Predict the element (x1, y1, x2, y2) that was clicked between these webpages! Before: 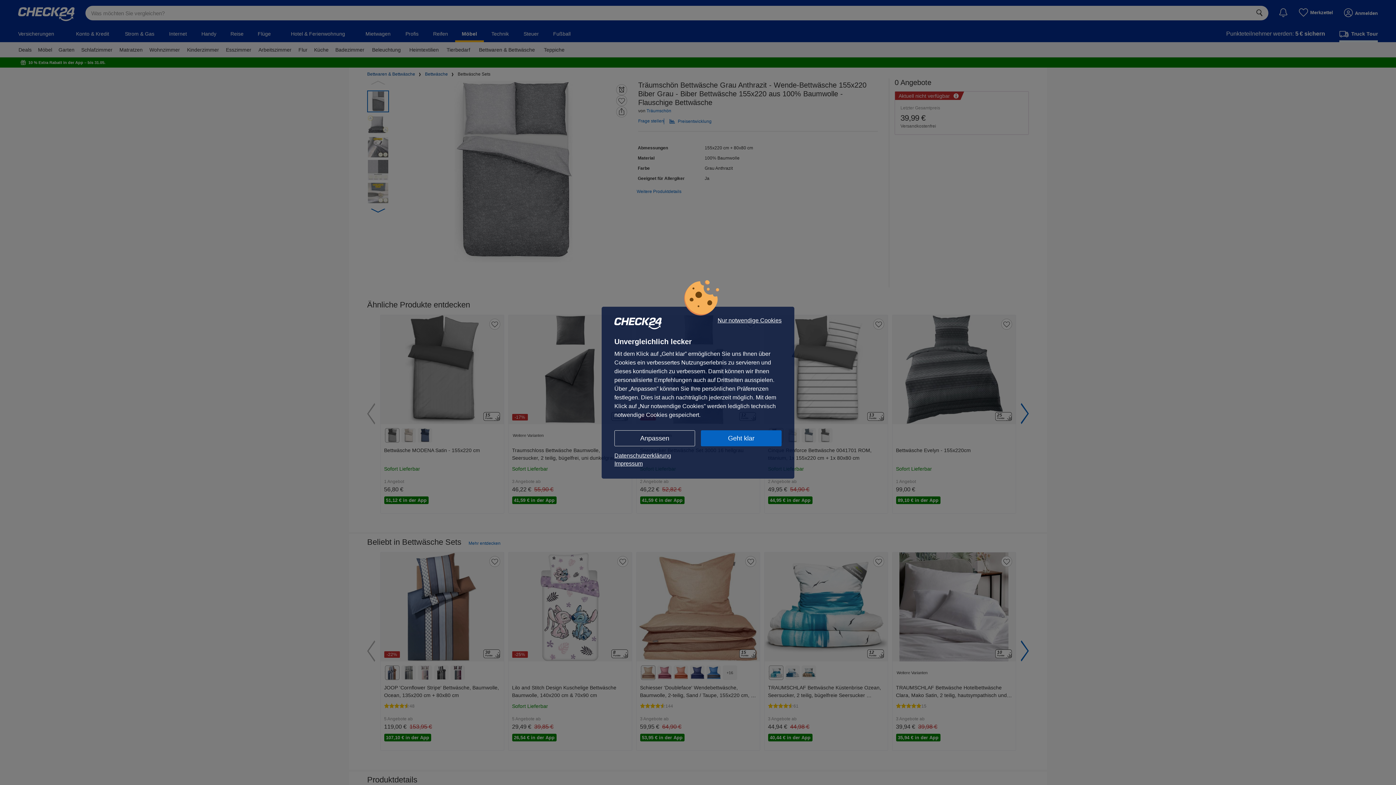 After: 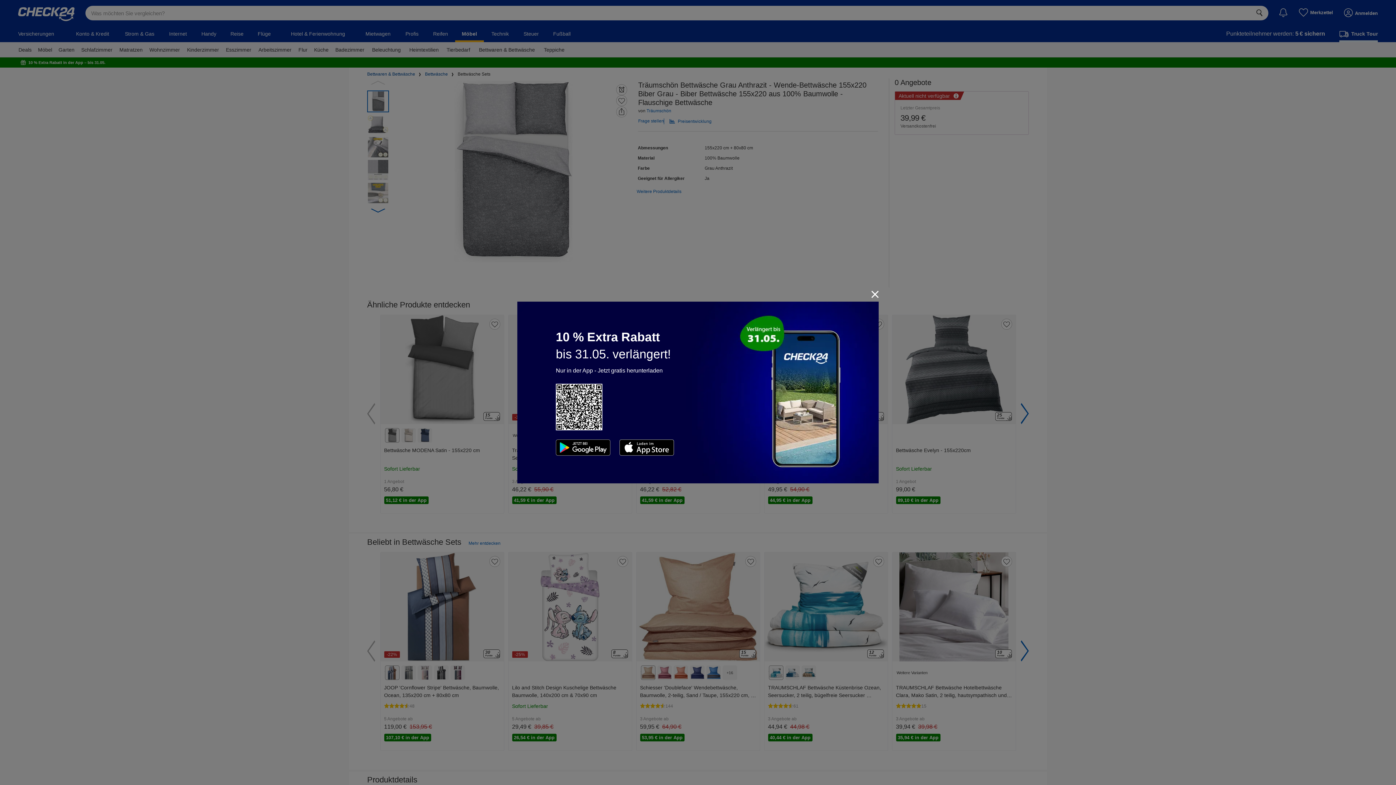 Action: label: Geht klar bbox: (701, 430, 781, 446)